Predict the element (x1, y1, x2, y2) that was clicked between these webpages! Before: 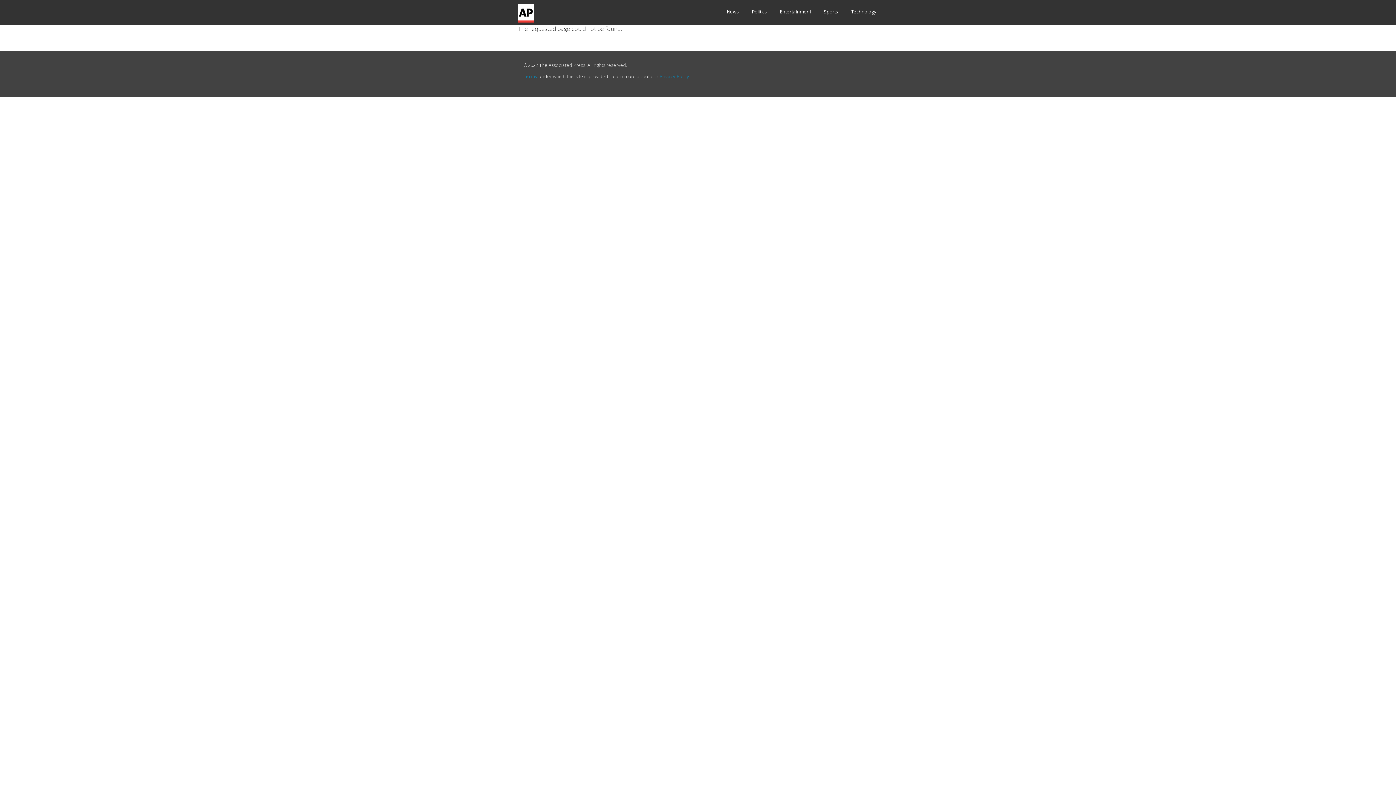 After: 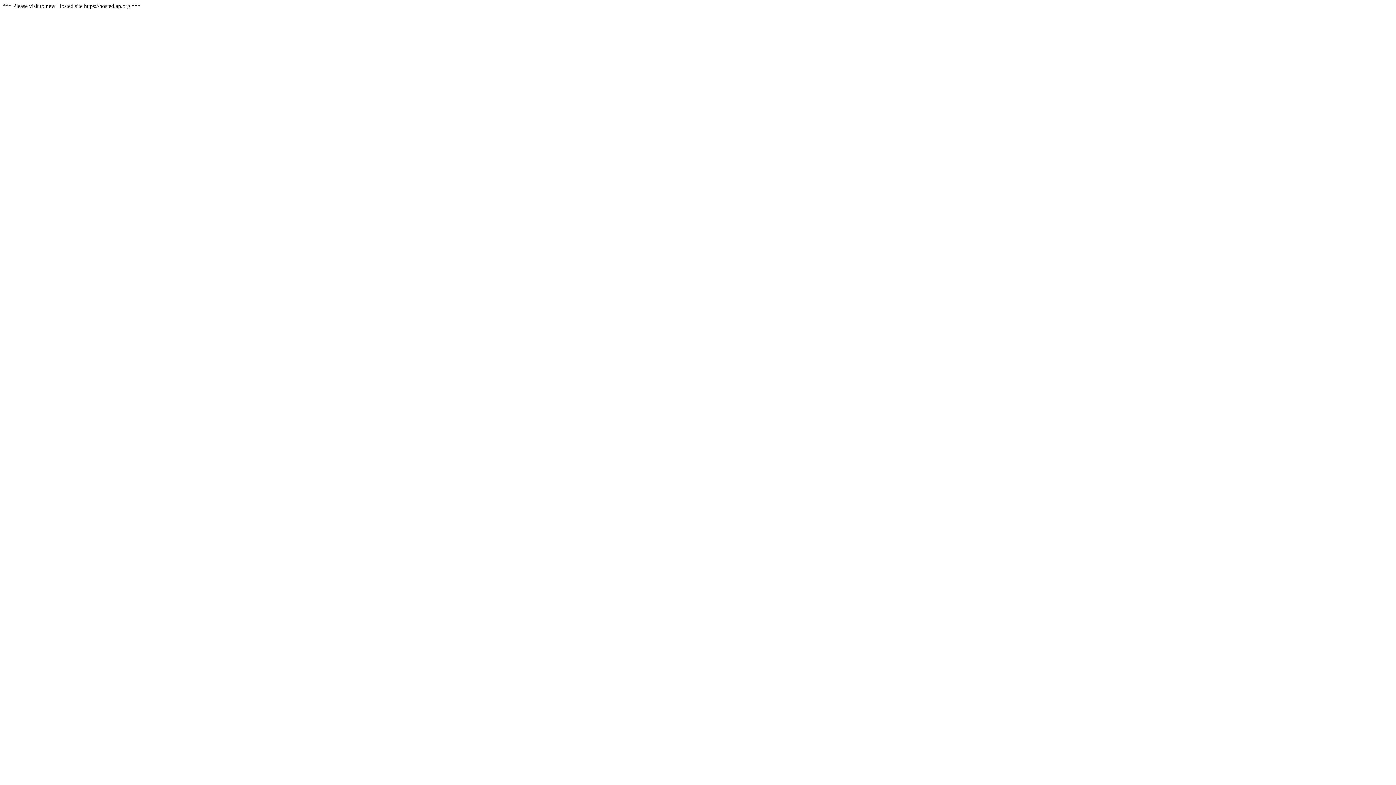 Action: label: Politics bbox: (752, 6, 767, 17)